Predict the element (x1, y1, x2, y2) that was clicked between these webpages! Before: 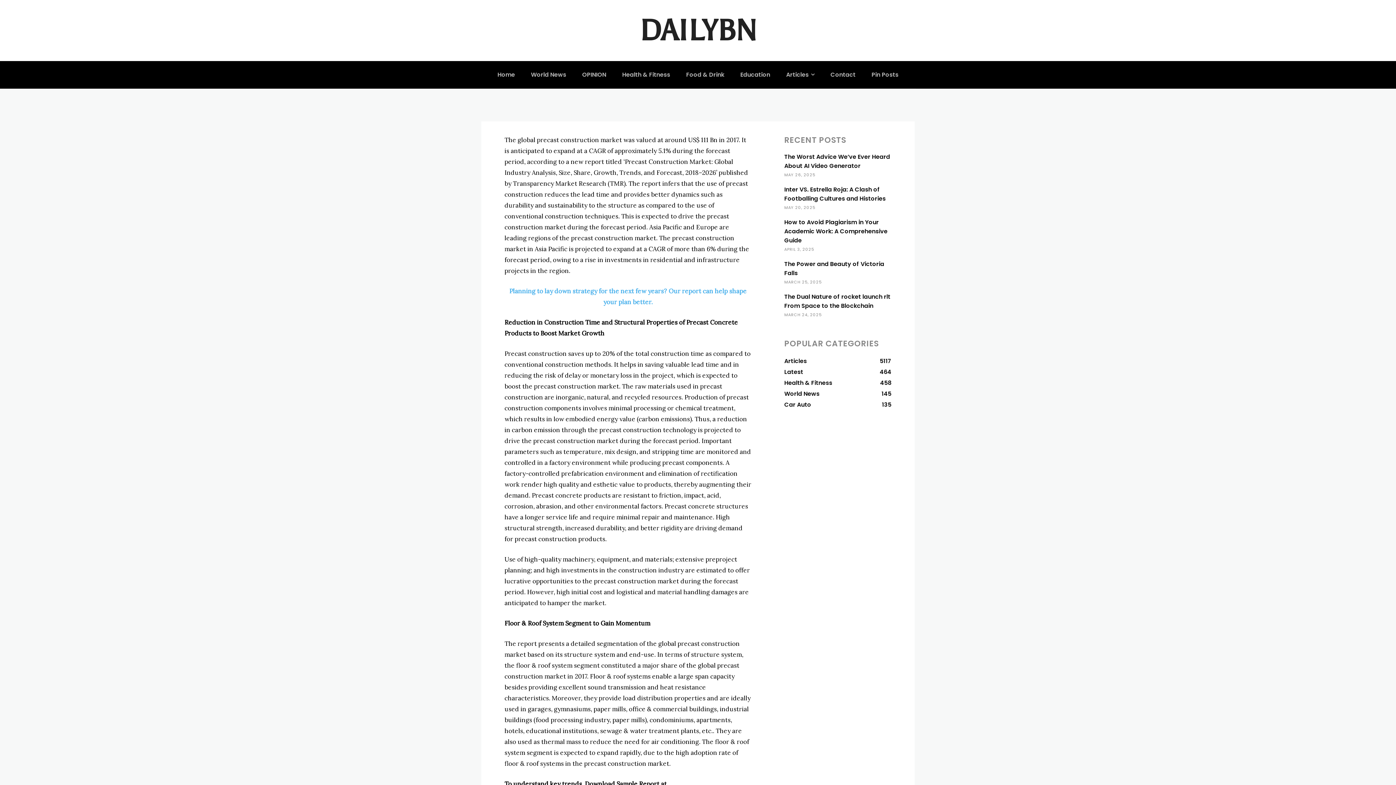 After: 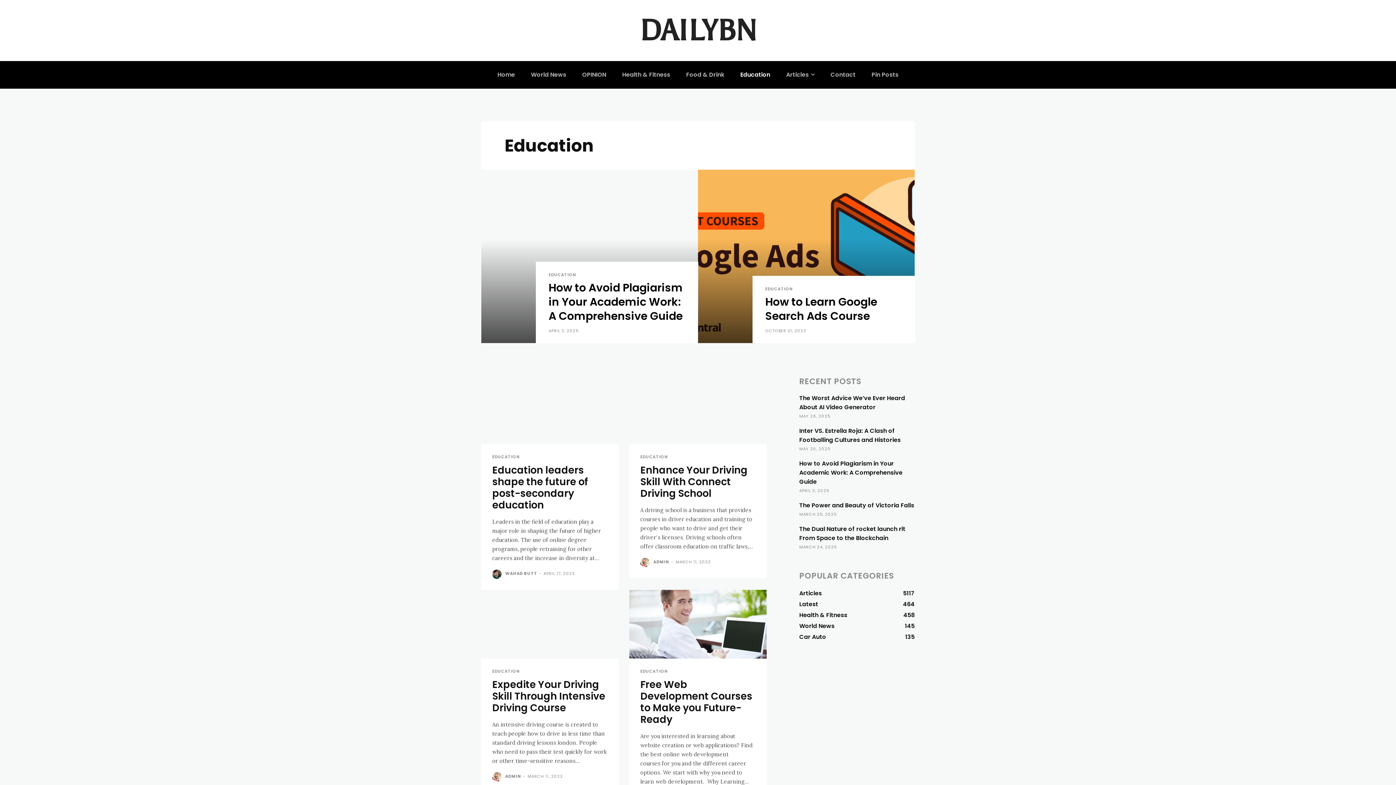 Action: bbox: (735, 61, 775, 88) label: Education